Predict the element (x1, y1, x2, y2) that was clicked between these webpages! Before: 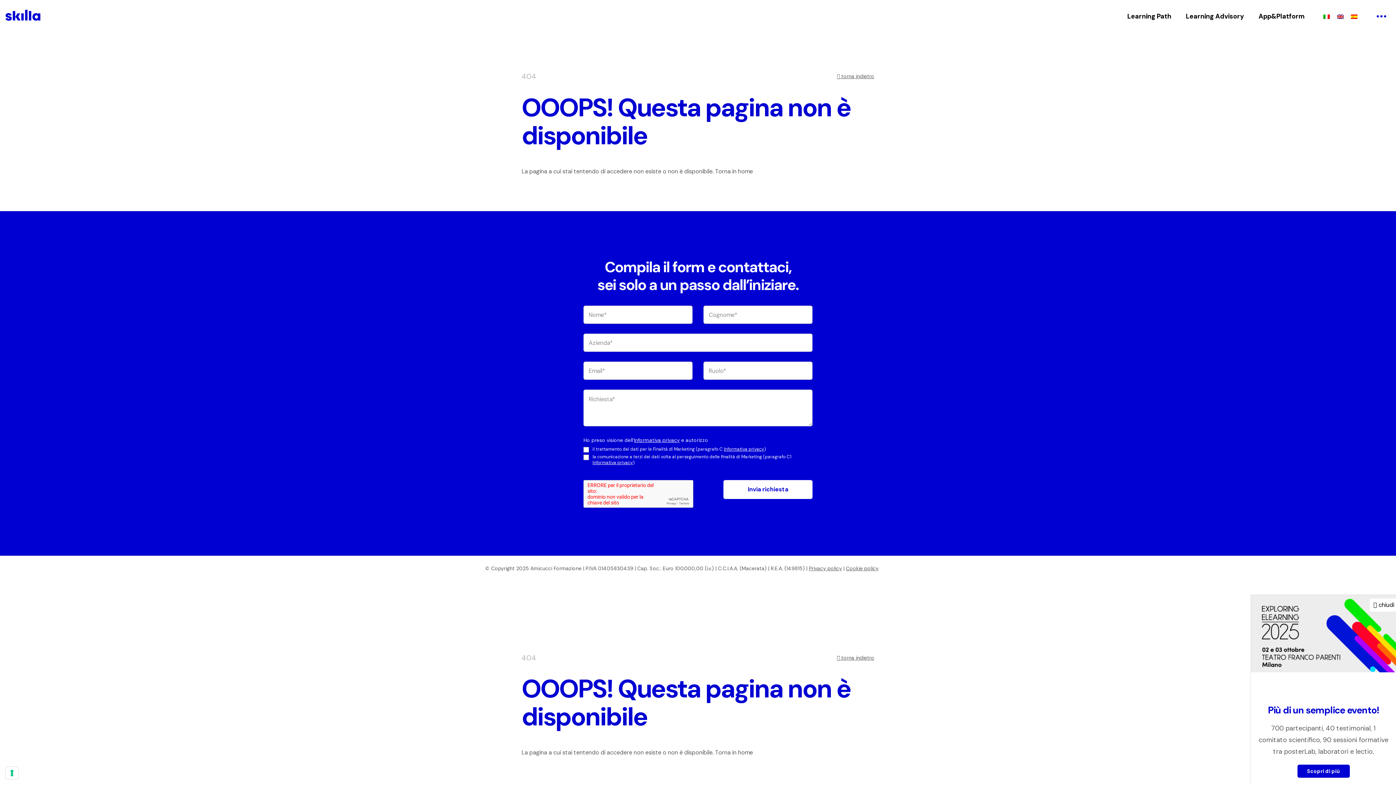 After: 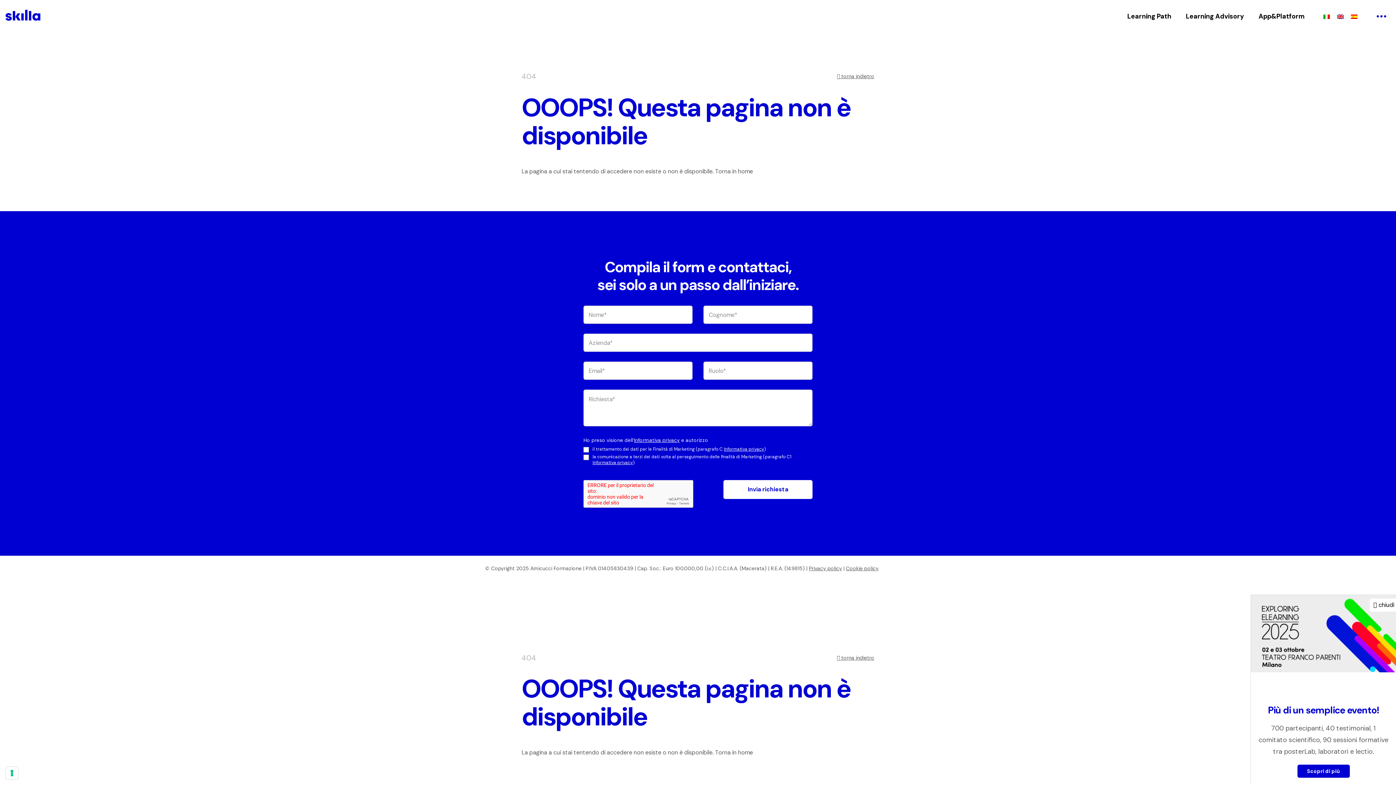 Action: label: Informativa privacy bbox: (592, 460, 633, 465)